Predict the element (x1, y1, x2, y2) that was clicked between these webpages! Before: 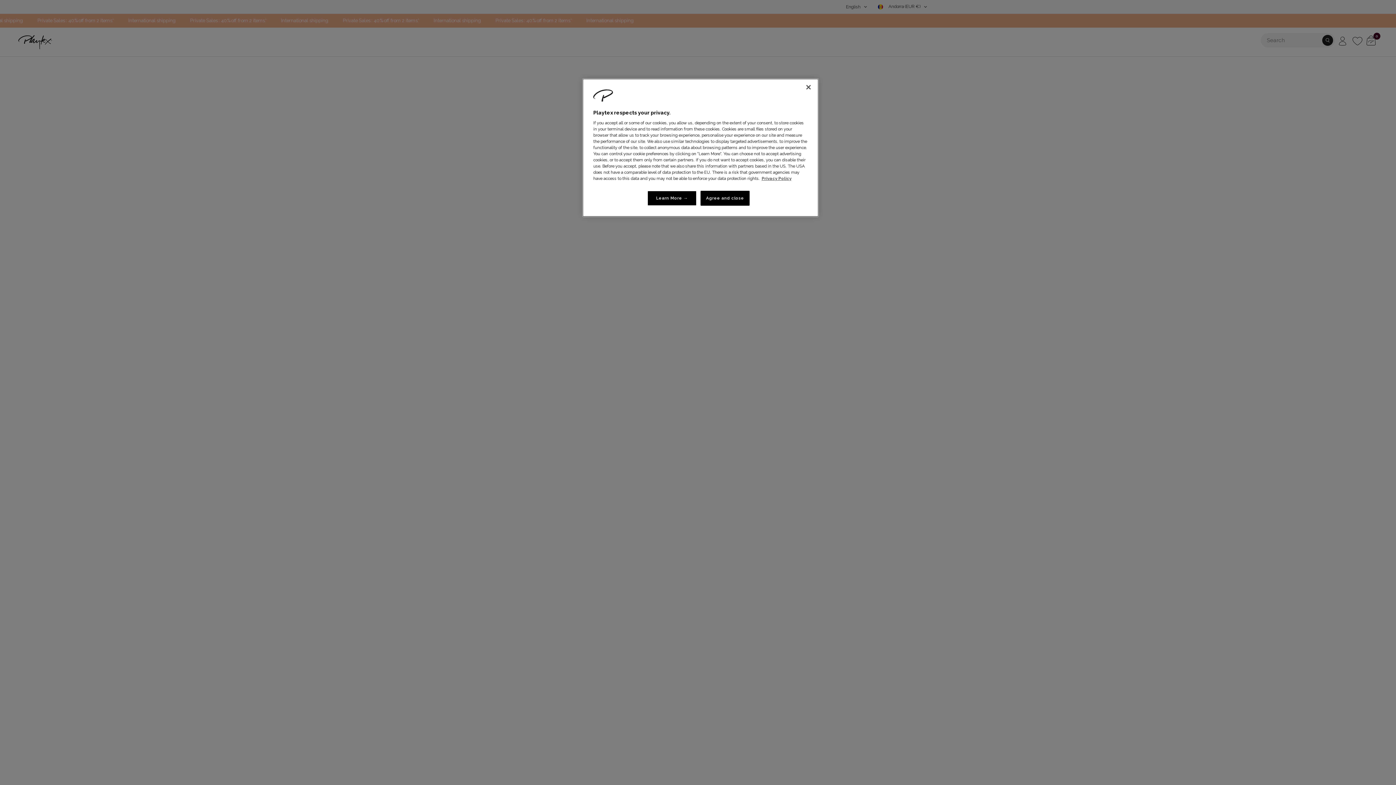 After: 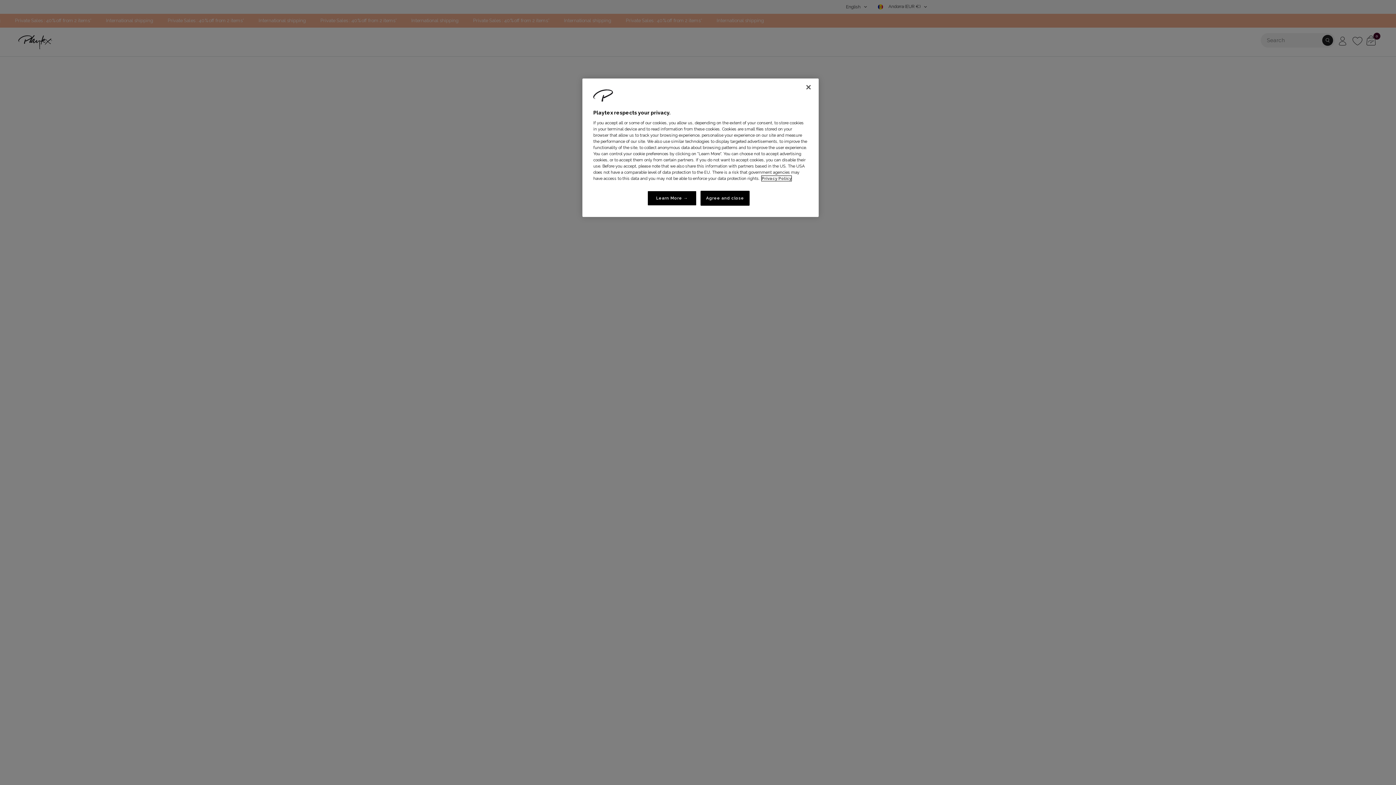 Action: label: More information about your privacy, opens in a new tab bbox: (761, 176, 791, 181)